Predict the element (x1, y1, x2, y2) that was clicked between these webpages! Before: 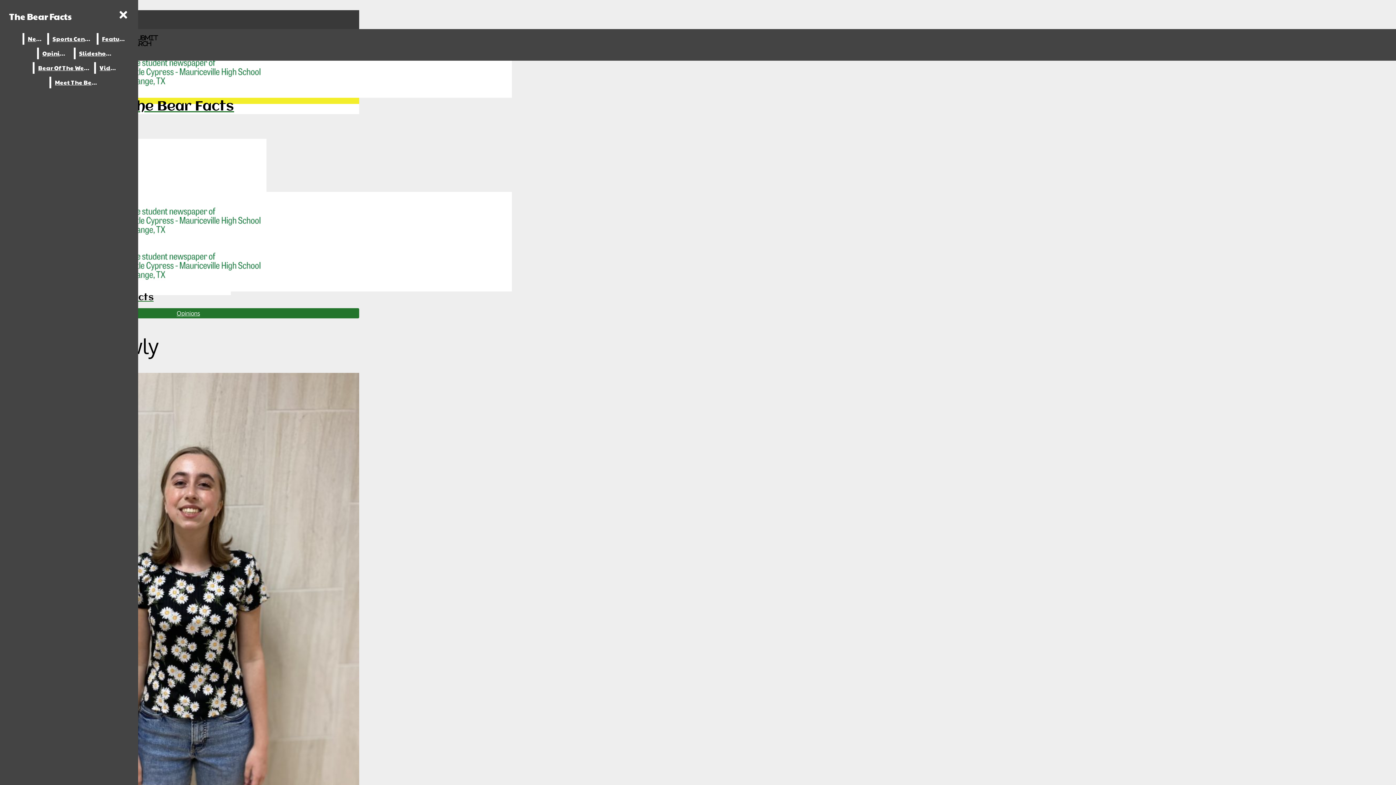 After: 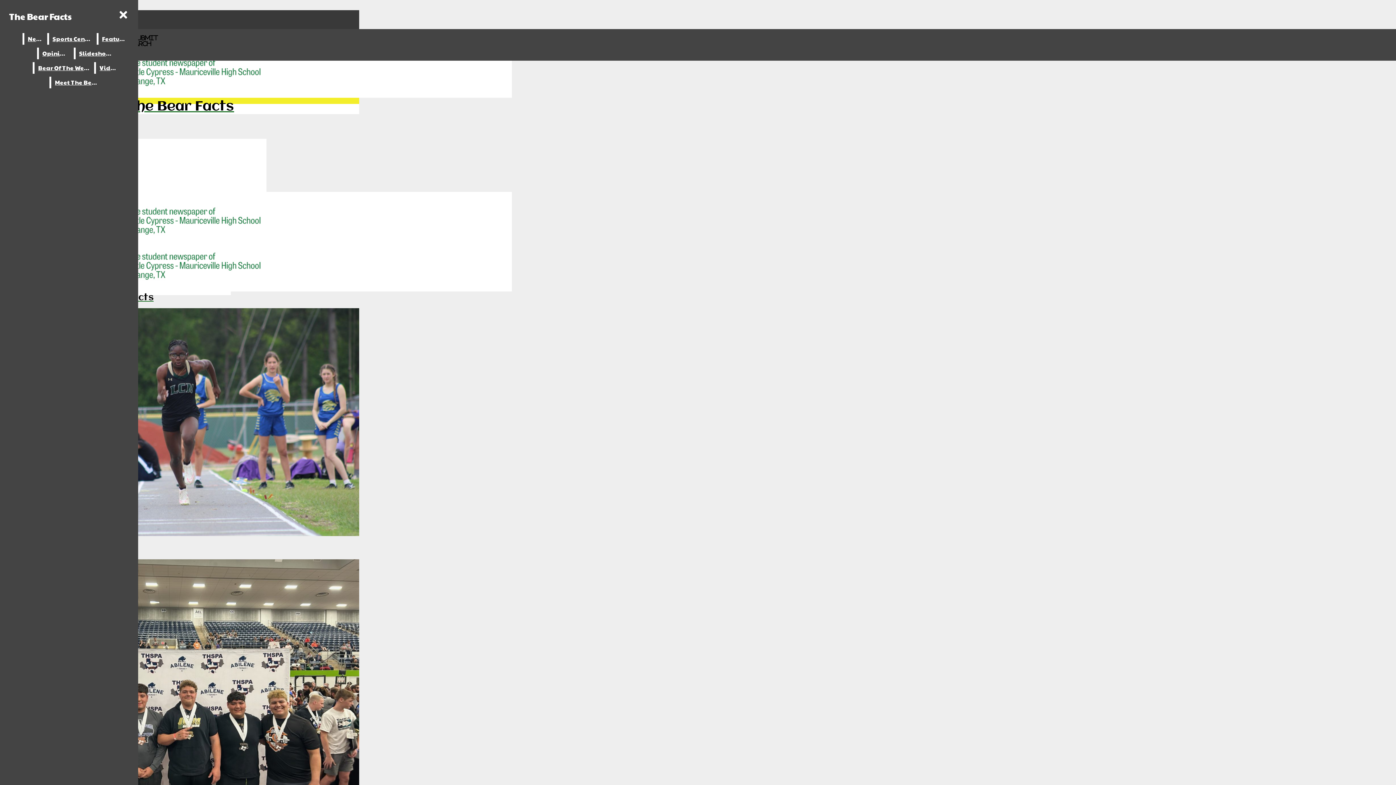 Action: bbox: (48, 33, 95, 44) label: Sports Center